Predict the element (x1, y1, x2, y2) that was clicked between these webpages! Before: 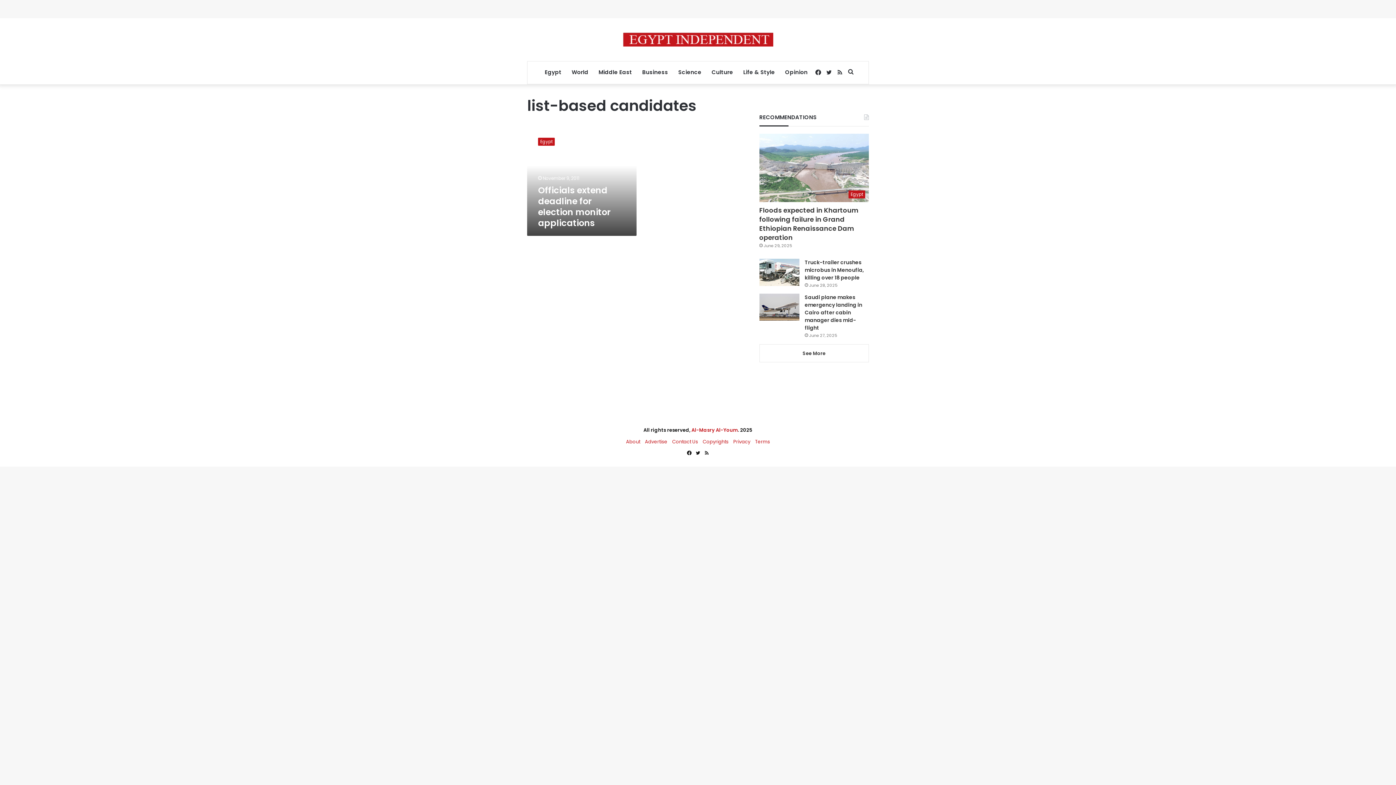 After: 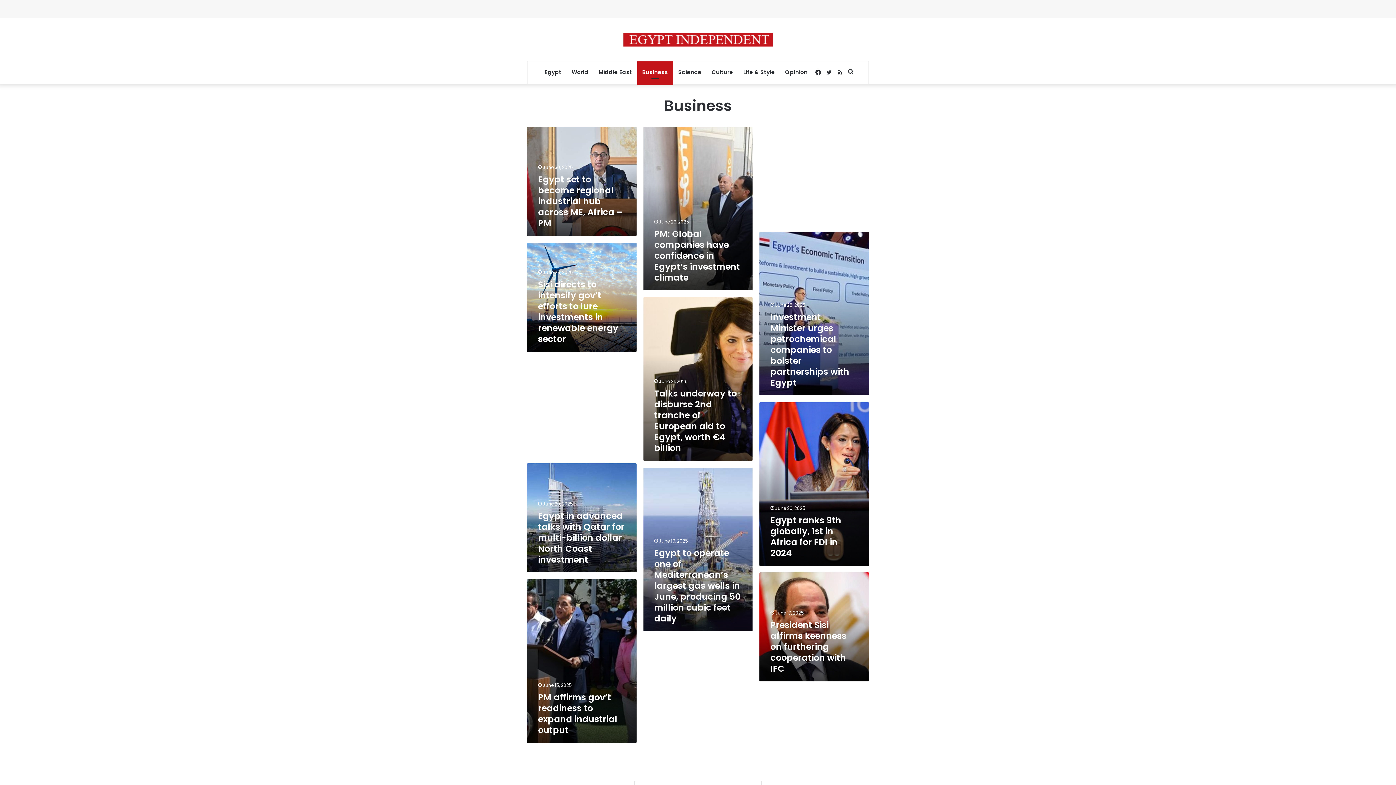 Action: bbox: (637, 61, 673, 83) label: Business